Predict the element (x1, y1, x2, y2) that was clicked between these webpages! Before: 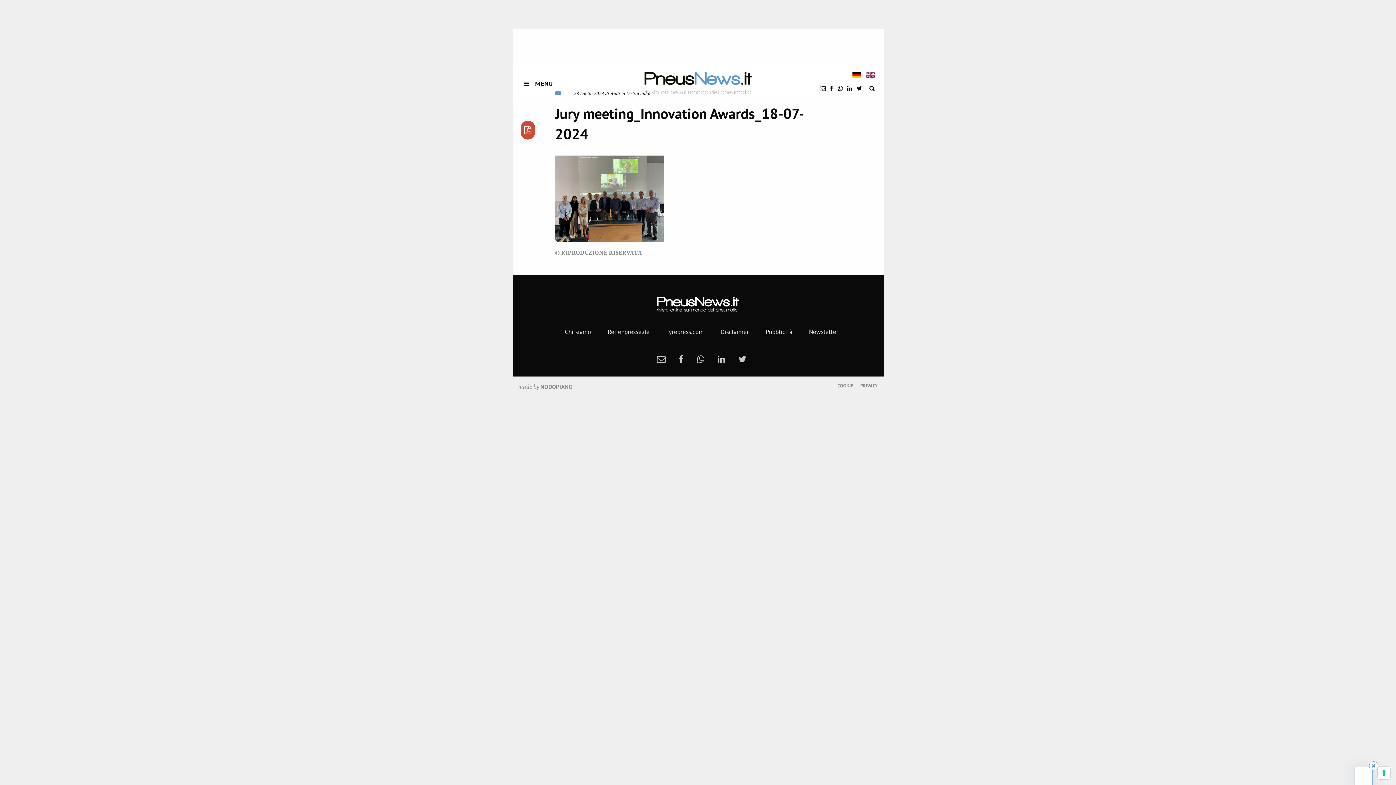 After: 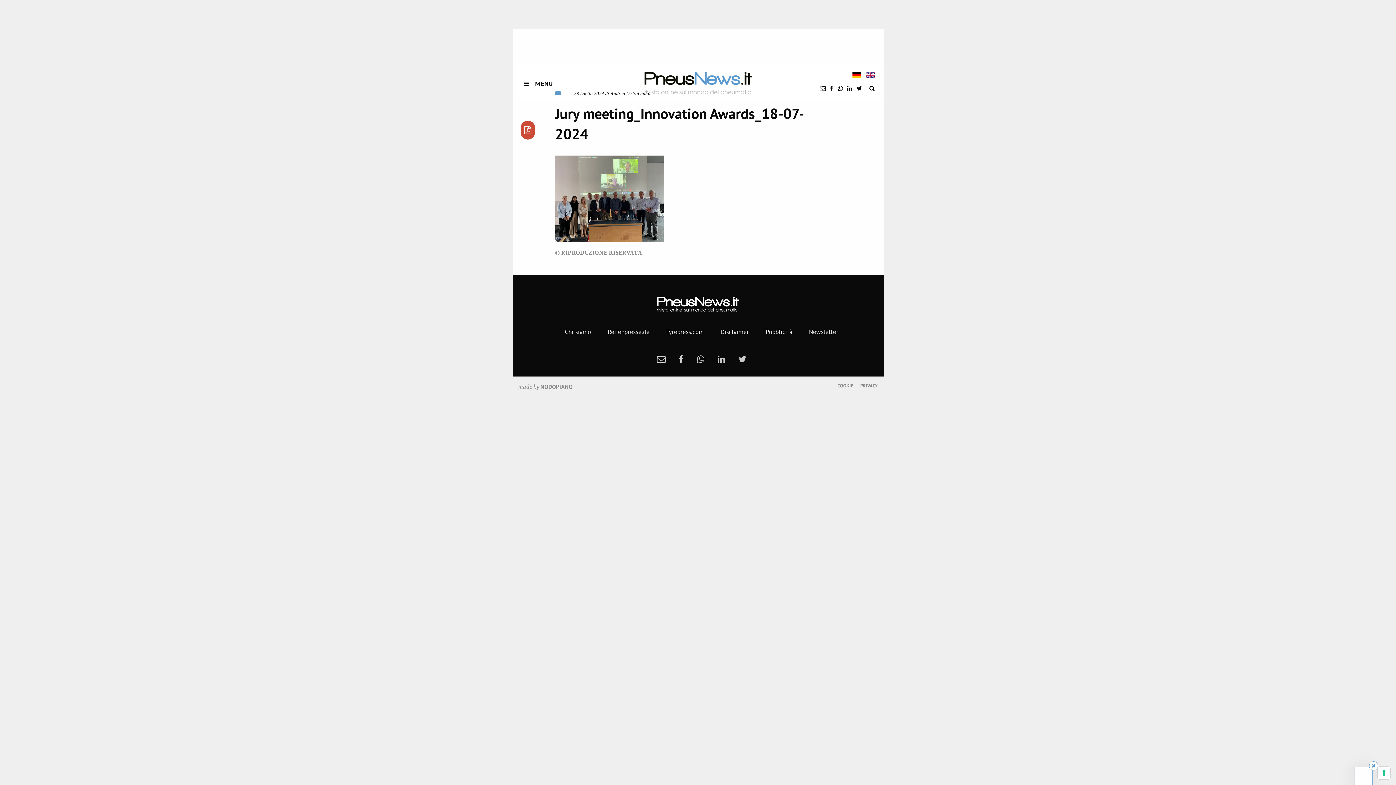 Action: bbox: (852, 70, 861, 78)